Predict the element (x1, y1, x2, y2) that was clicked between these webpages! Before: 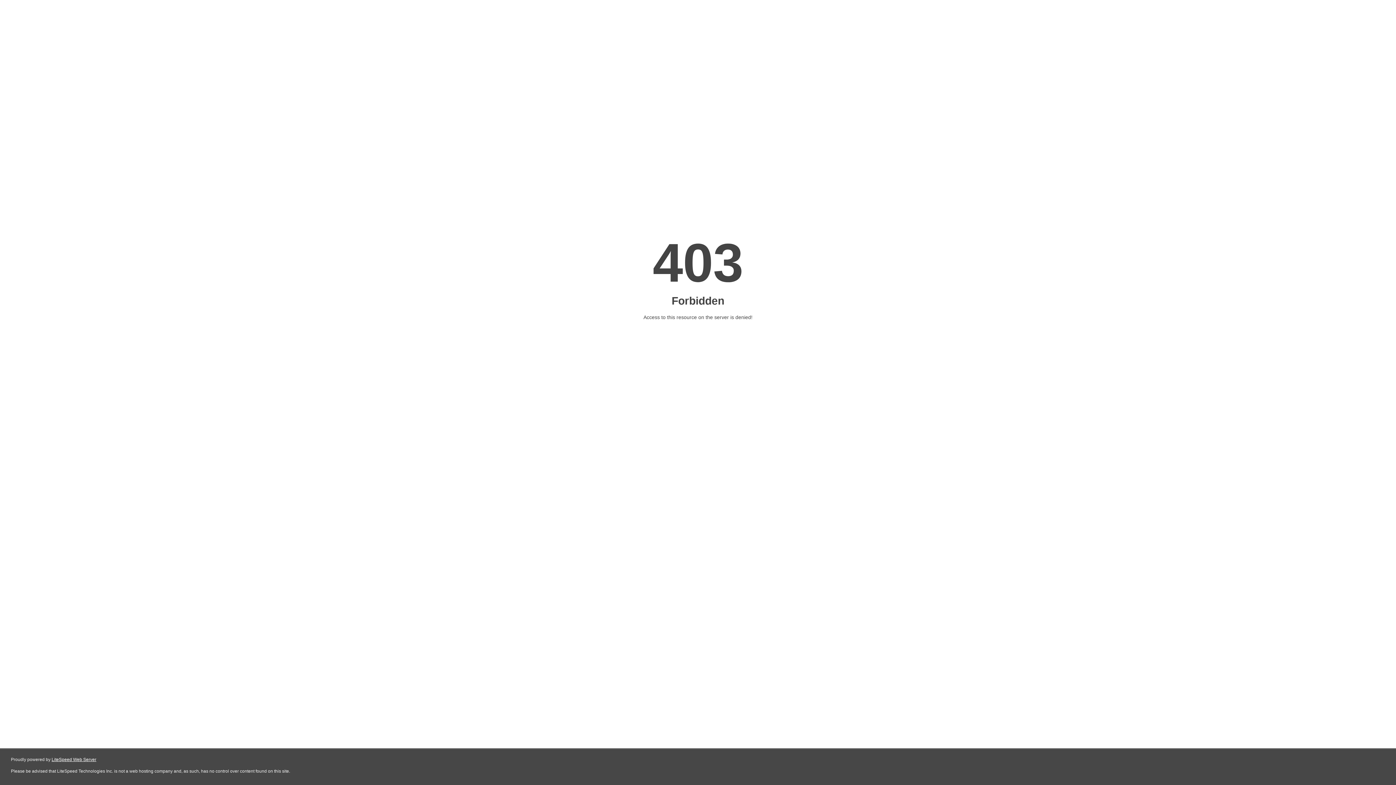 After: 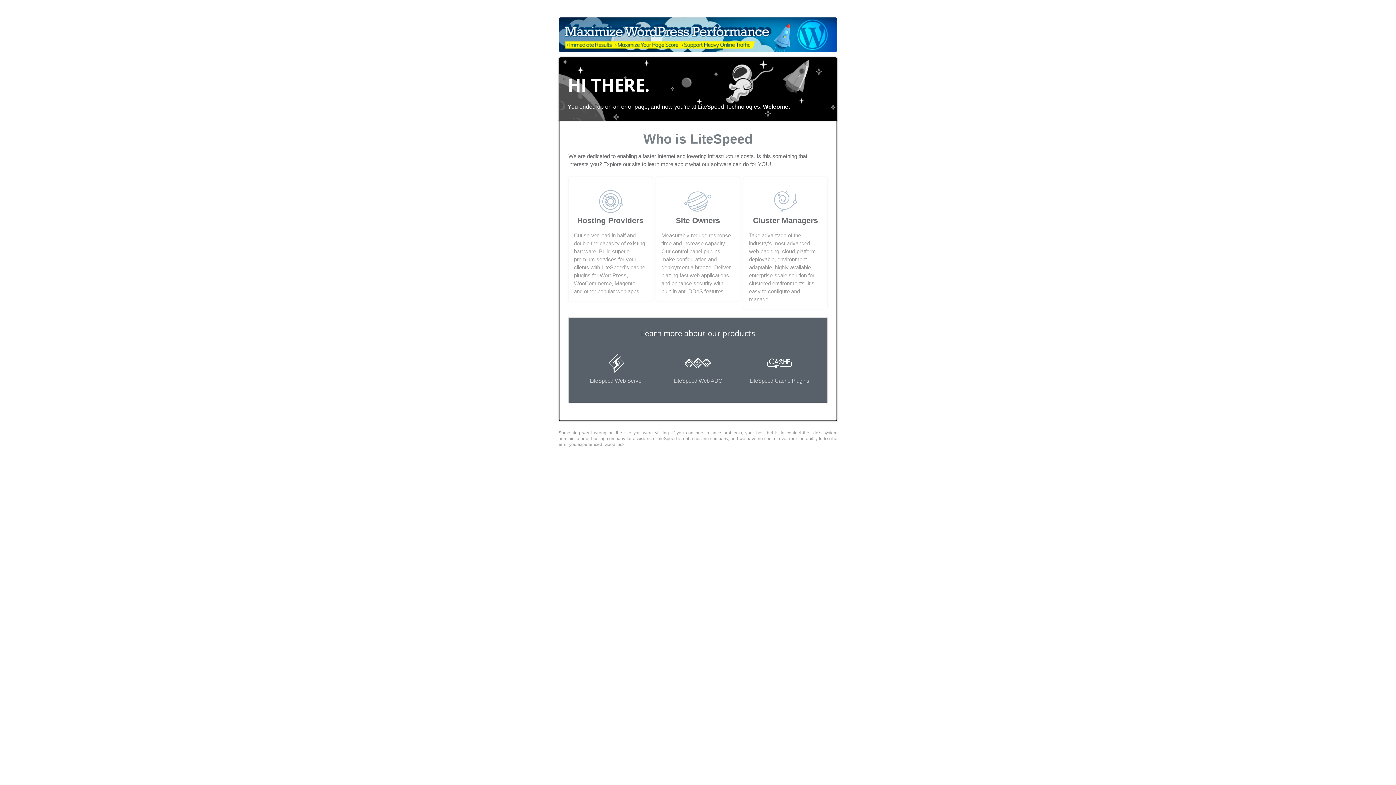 Action: bbox: (51, 757, 96, 762) label: LiteSpeed Web Server